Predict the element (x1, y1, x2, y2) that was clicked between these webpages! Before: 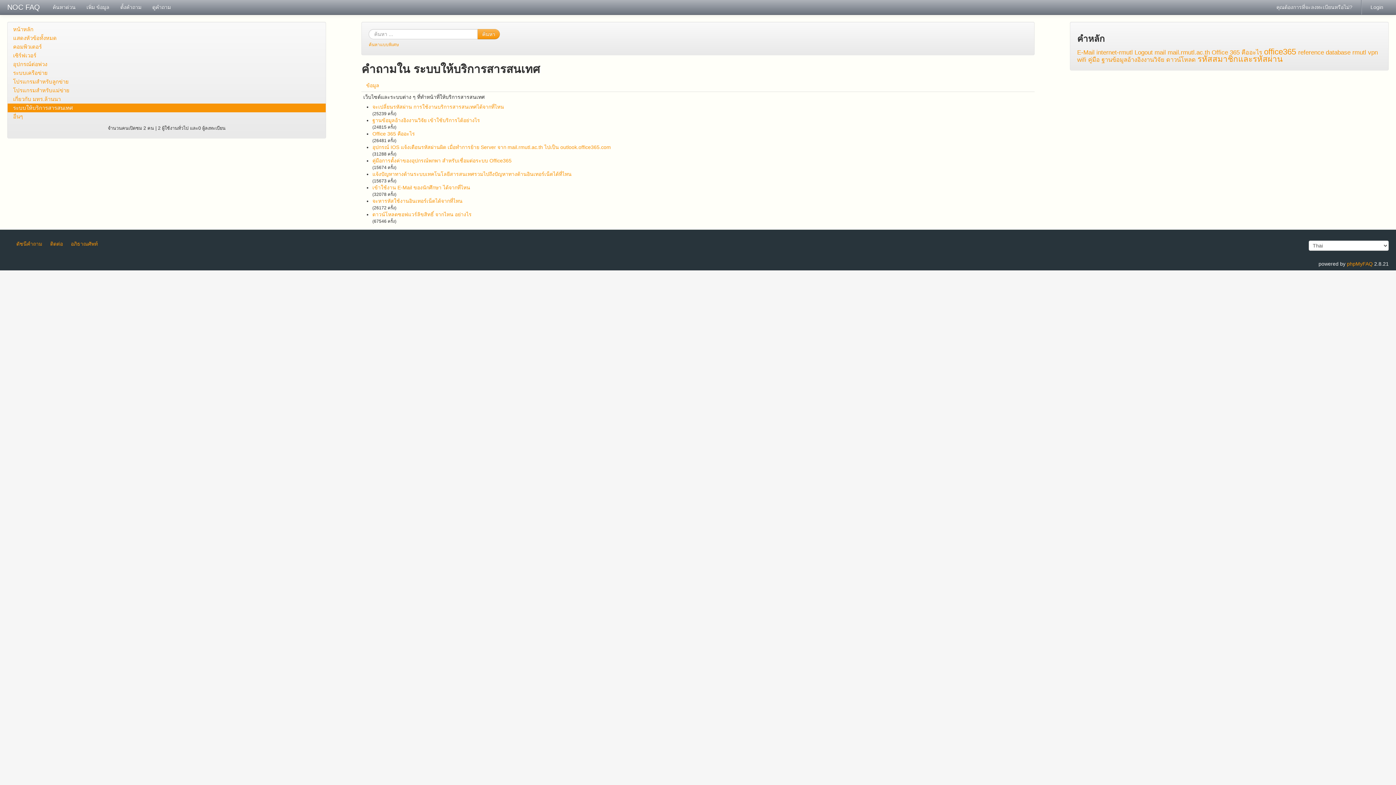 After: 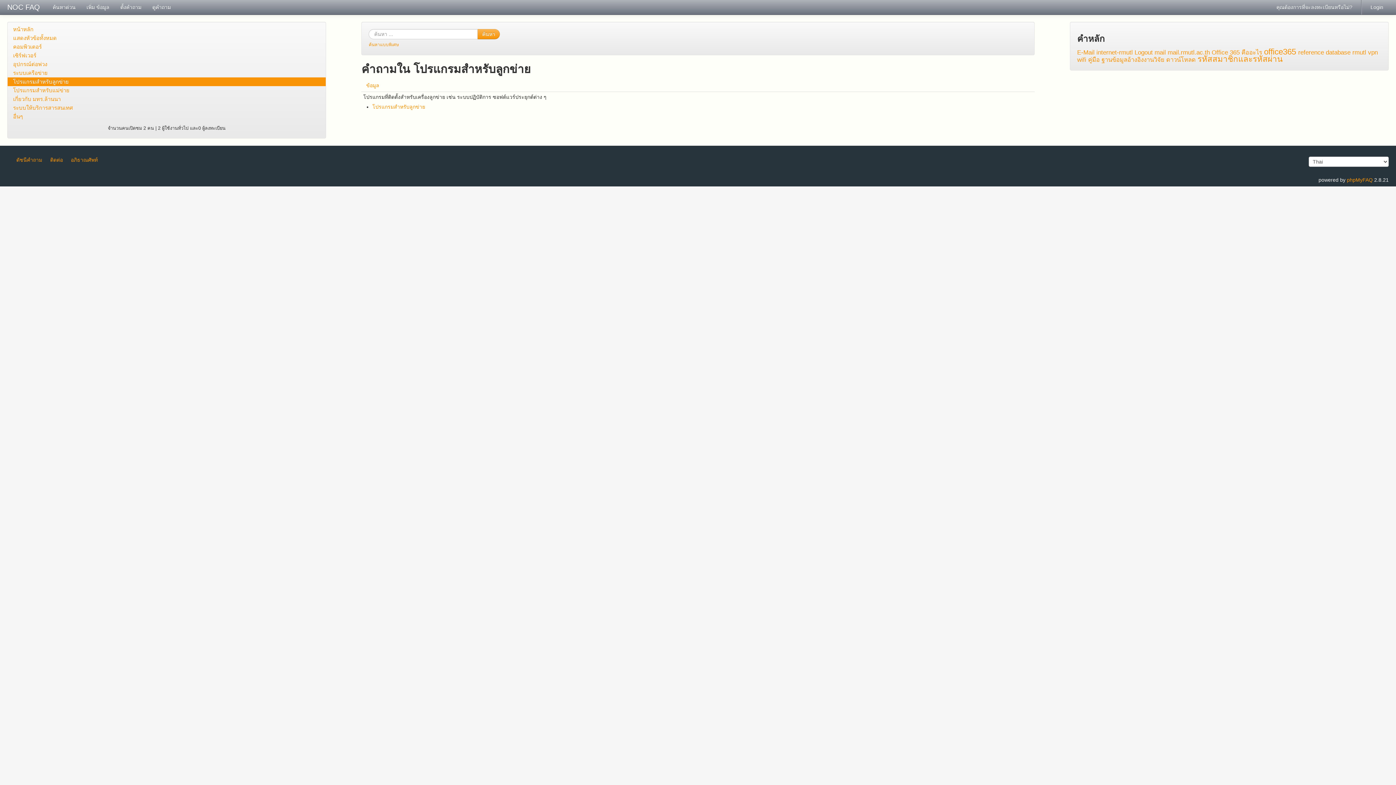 Action: label: โปรแกรมสำหรับลูกข่าย bbox: (7, 77, 325, 86)